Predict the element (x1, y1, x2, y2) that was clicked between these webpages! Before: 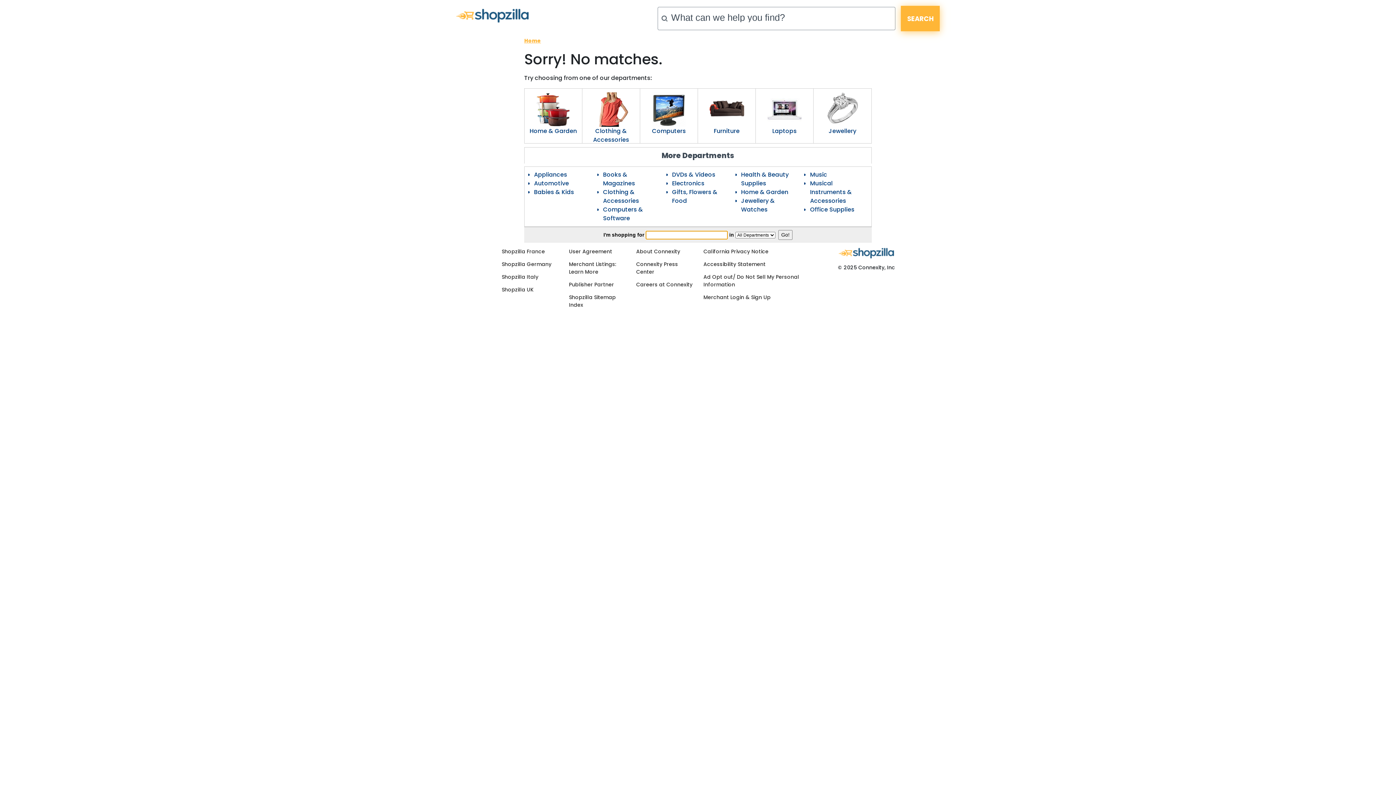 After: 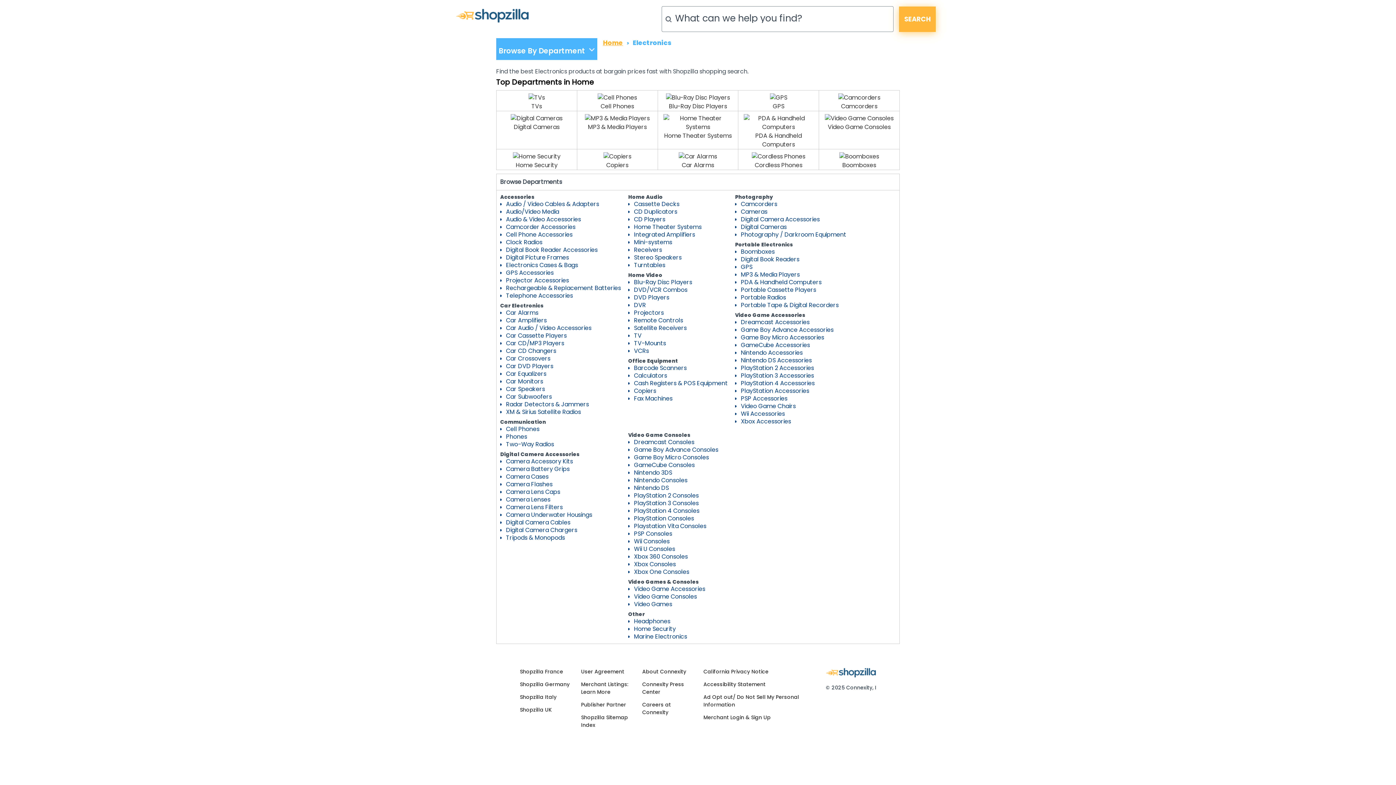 Action: label: Electronics bbox: (672, 179, 704, 187)